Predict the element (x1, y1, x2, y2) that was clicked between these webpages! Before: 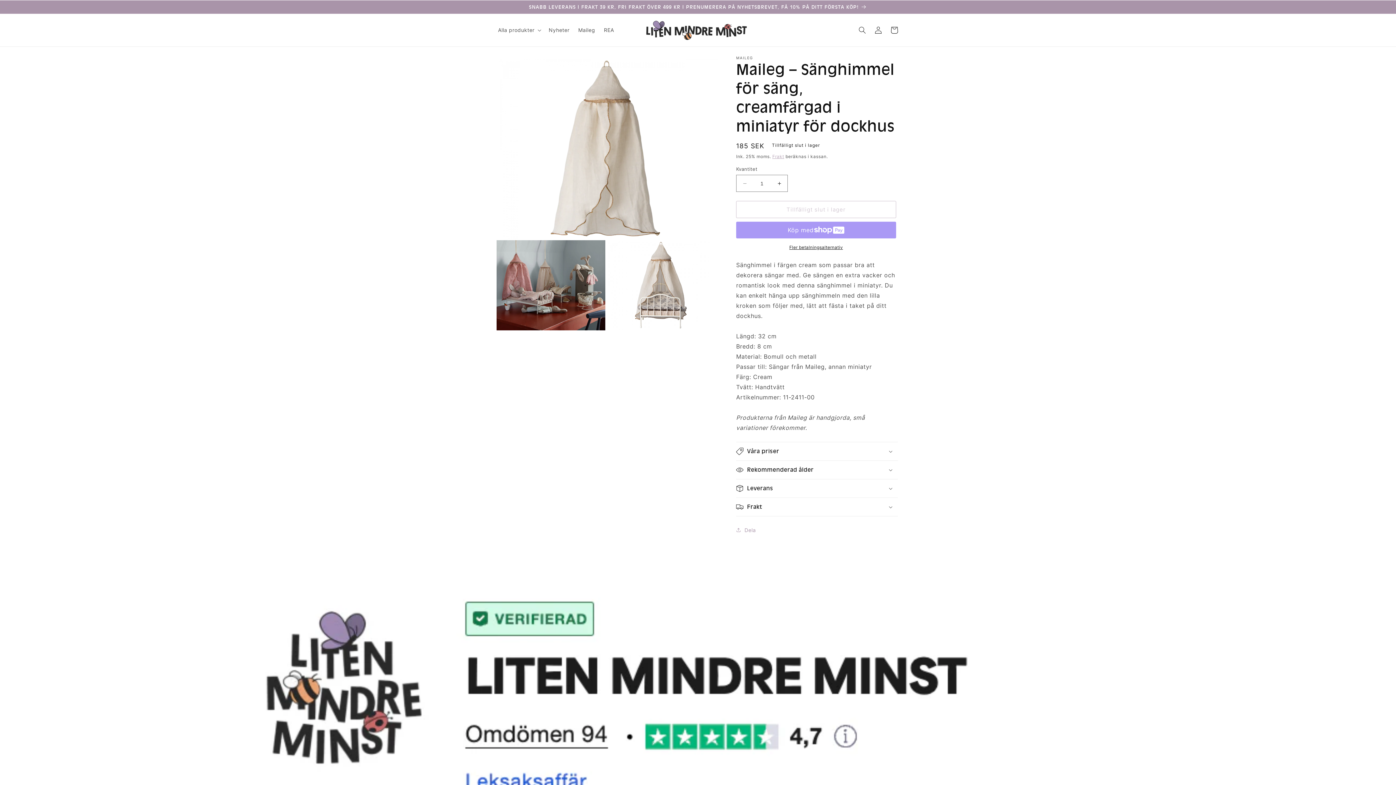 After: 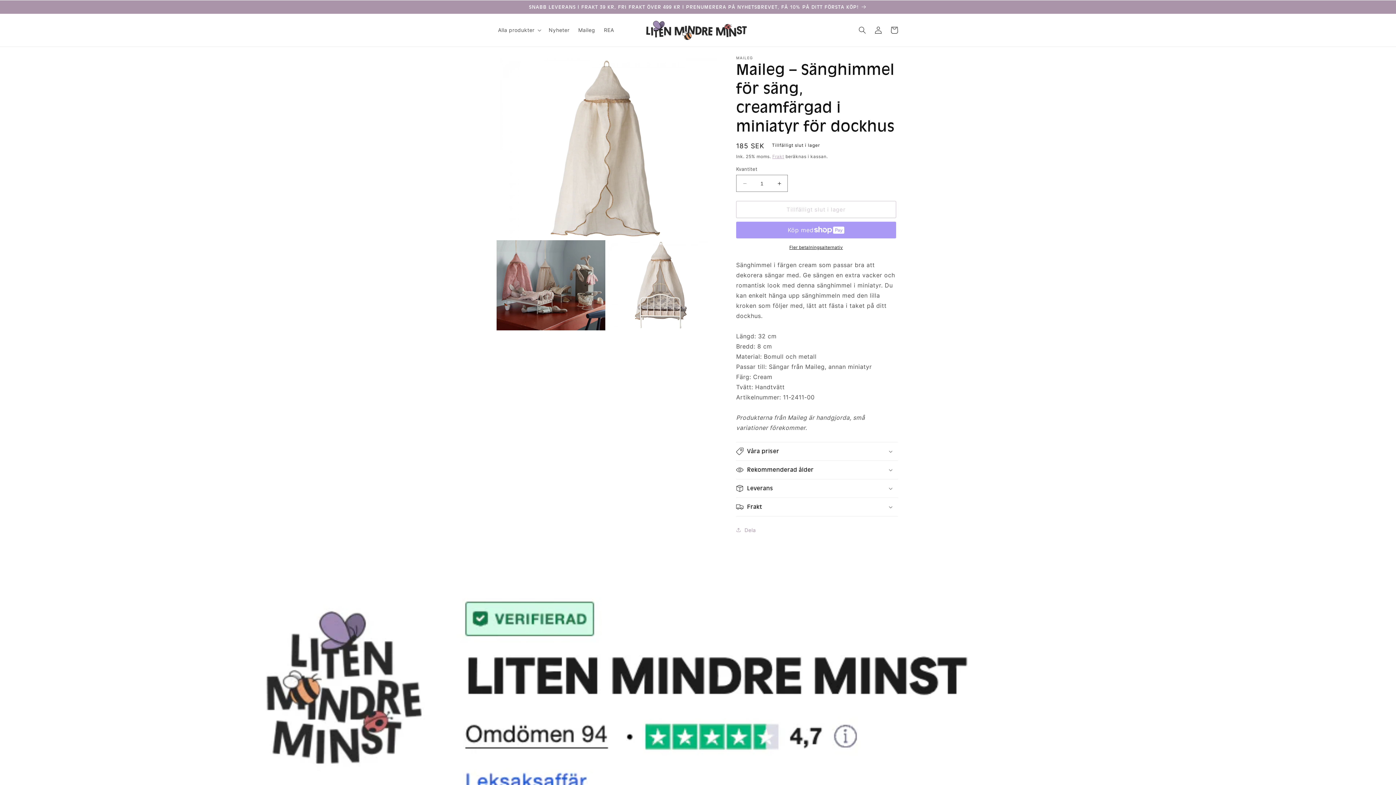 Action: label: Fler betalningsalternativ bbox: (736, 244, 896, 250)